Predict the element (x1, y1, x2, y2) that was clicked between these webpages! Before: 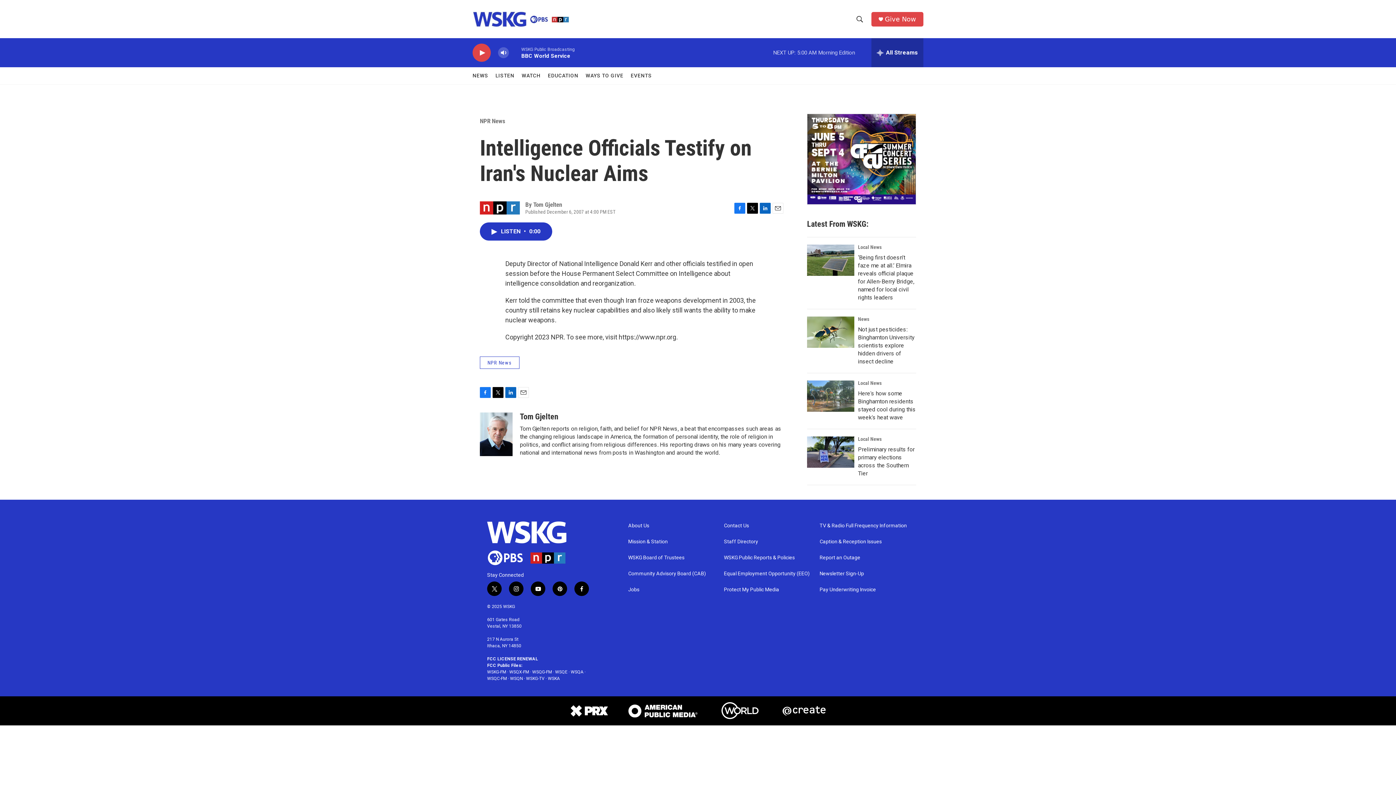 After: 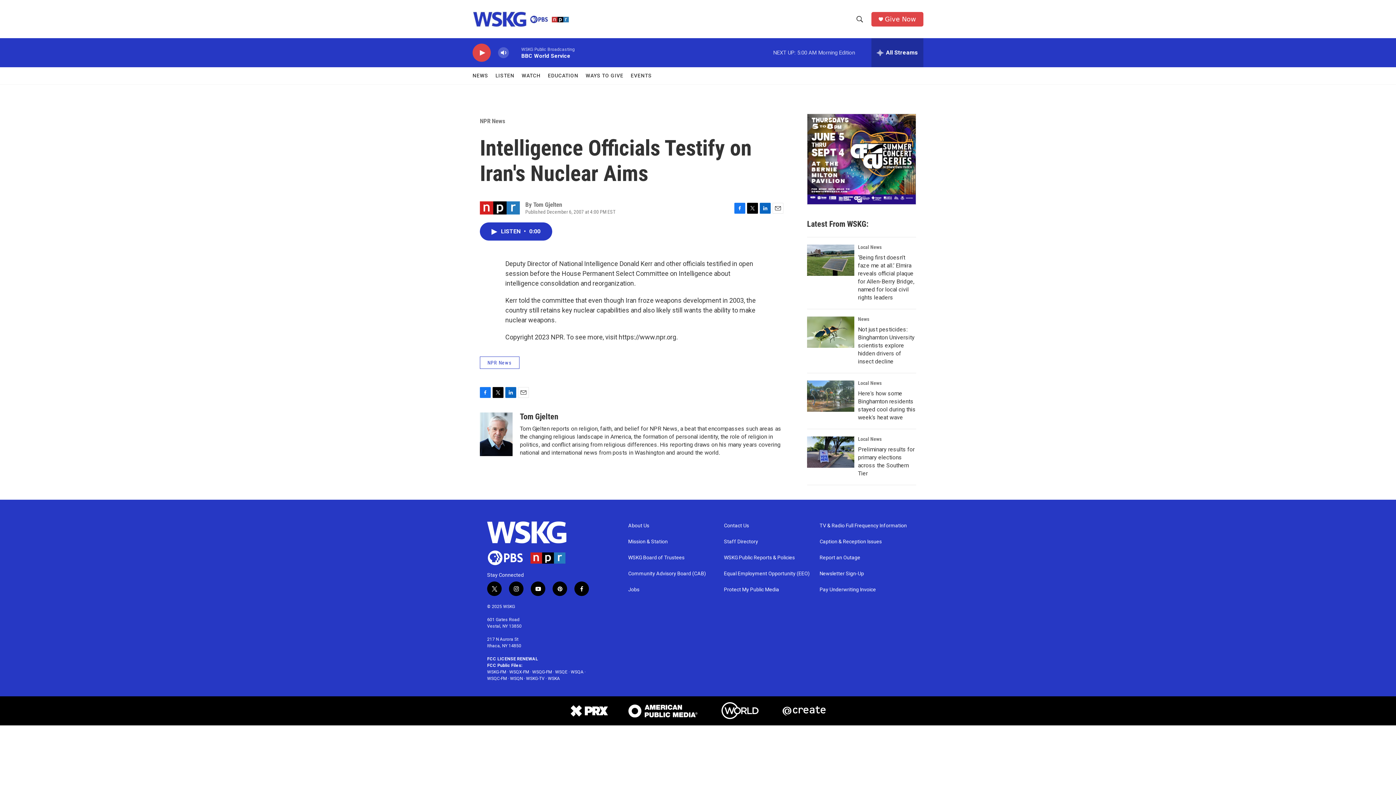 Action: label: Facebook bbox: (480, 387, 490, 398)